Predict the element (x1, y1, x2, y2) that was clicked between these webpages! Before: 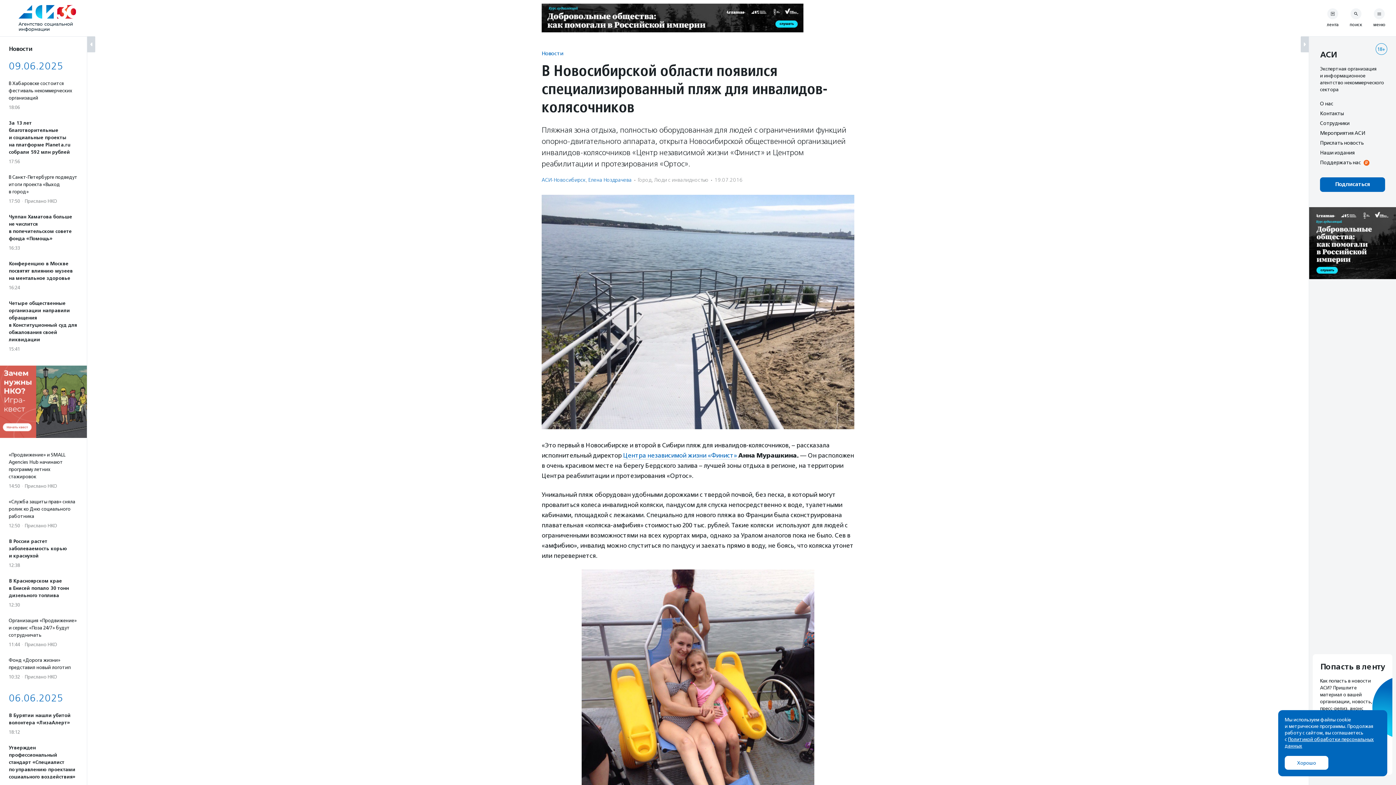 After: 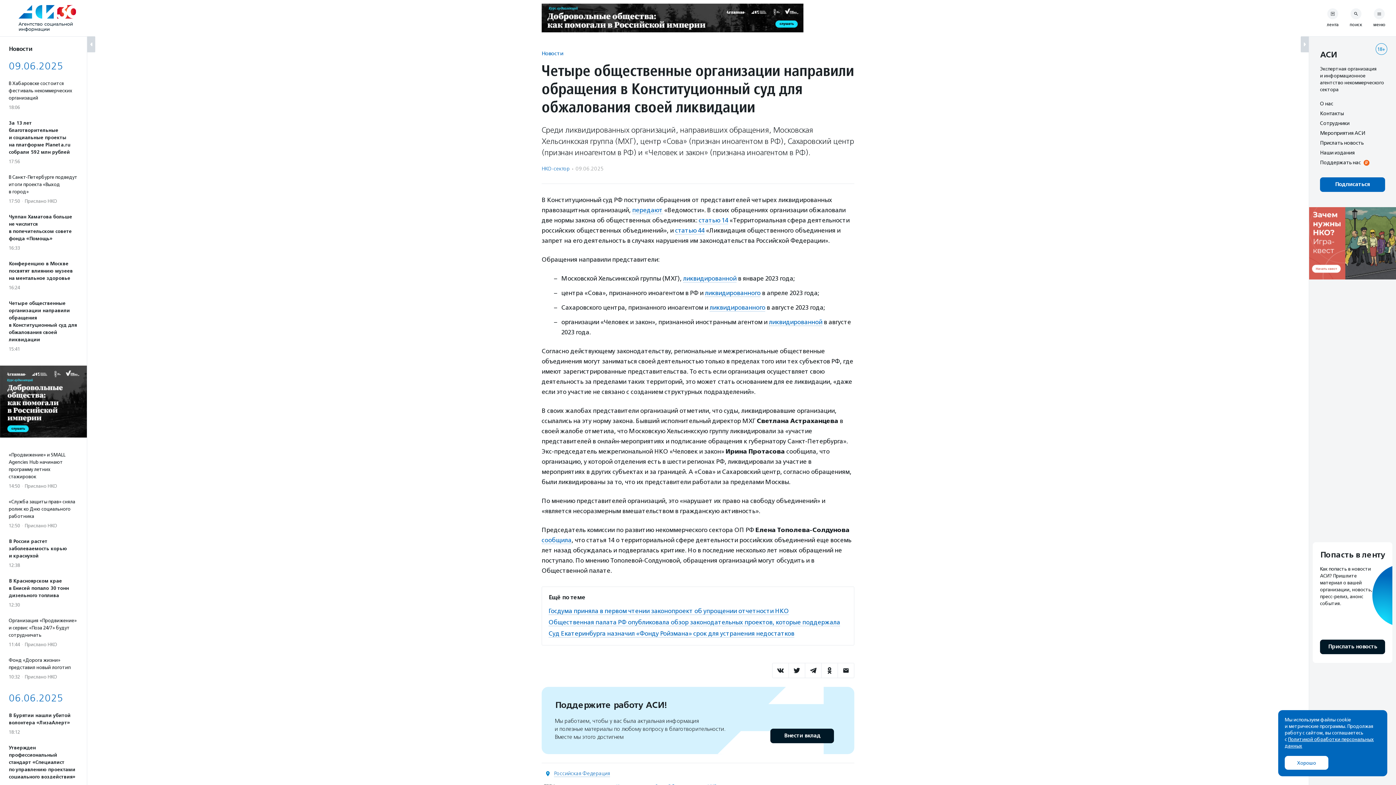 Action: bbox: (8, 300, 78, 352) label: Четыре общественные организации направили обращения в Конституционный суд для обжалования своей ликвидации
15:41